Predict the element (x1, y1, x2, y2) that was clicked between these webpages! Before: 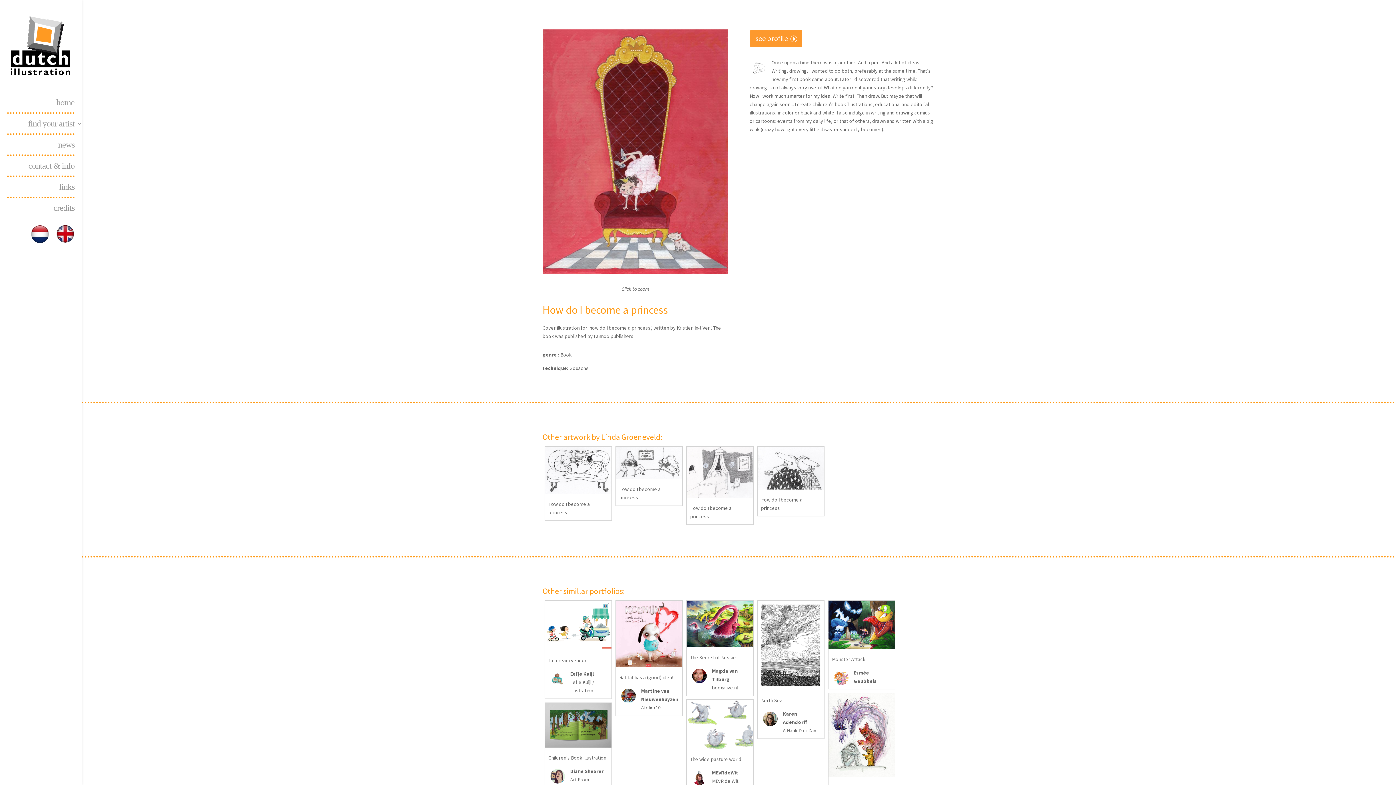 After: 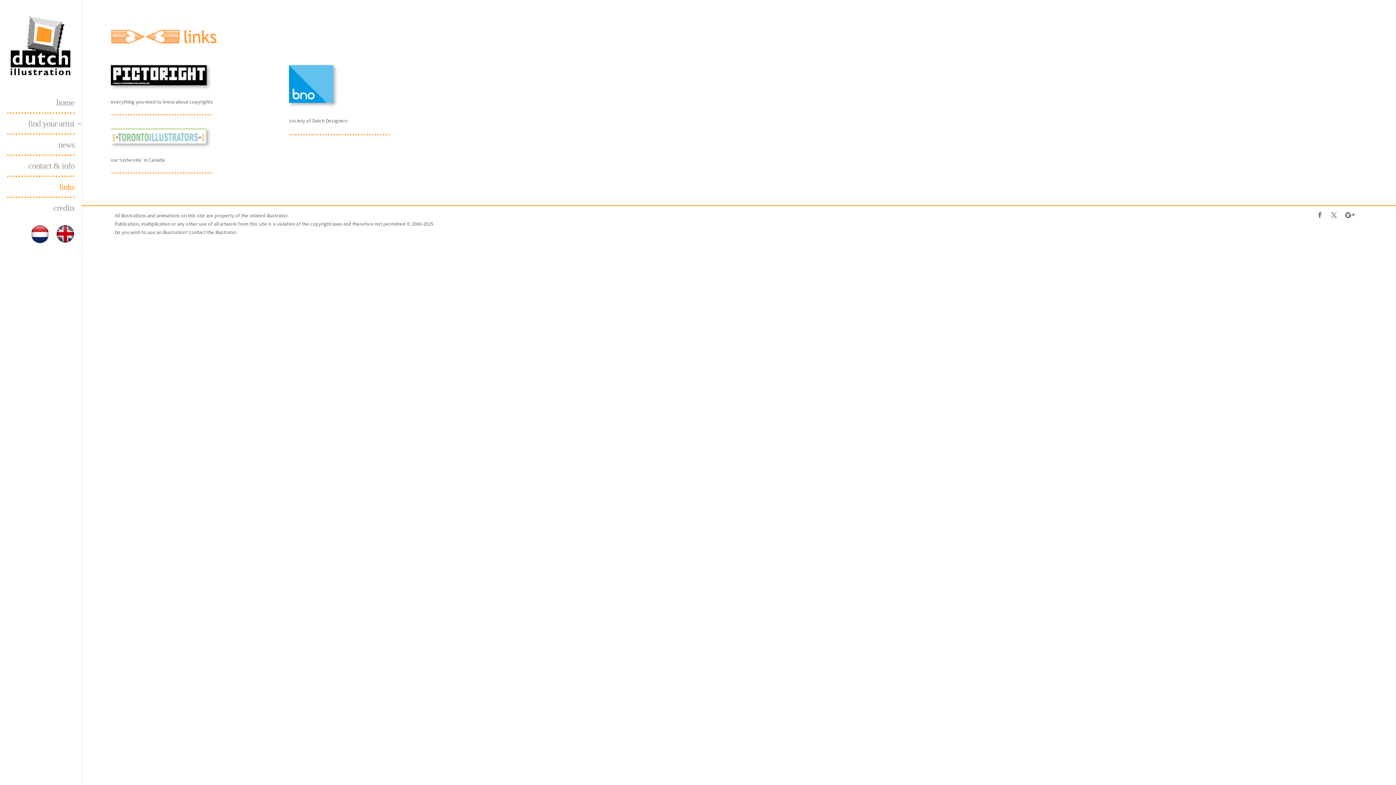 Action: bbox: (7, 184, 89, 196) label: links